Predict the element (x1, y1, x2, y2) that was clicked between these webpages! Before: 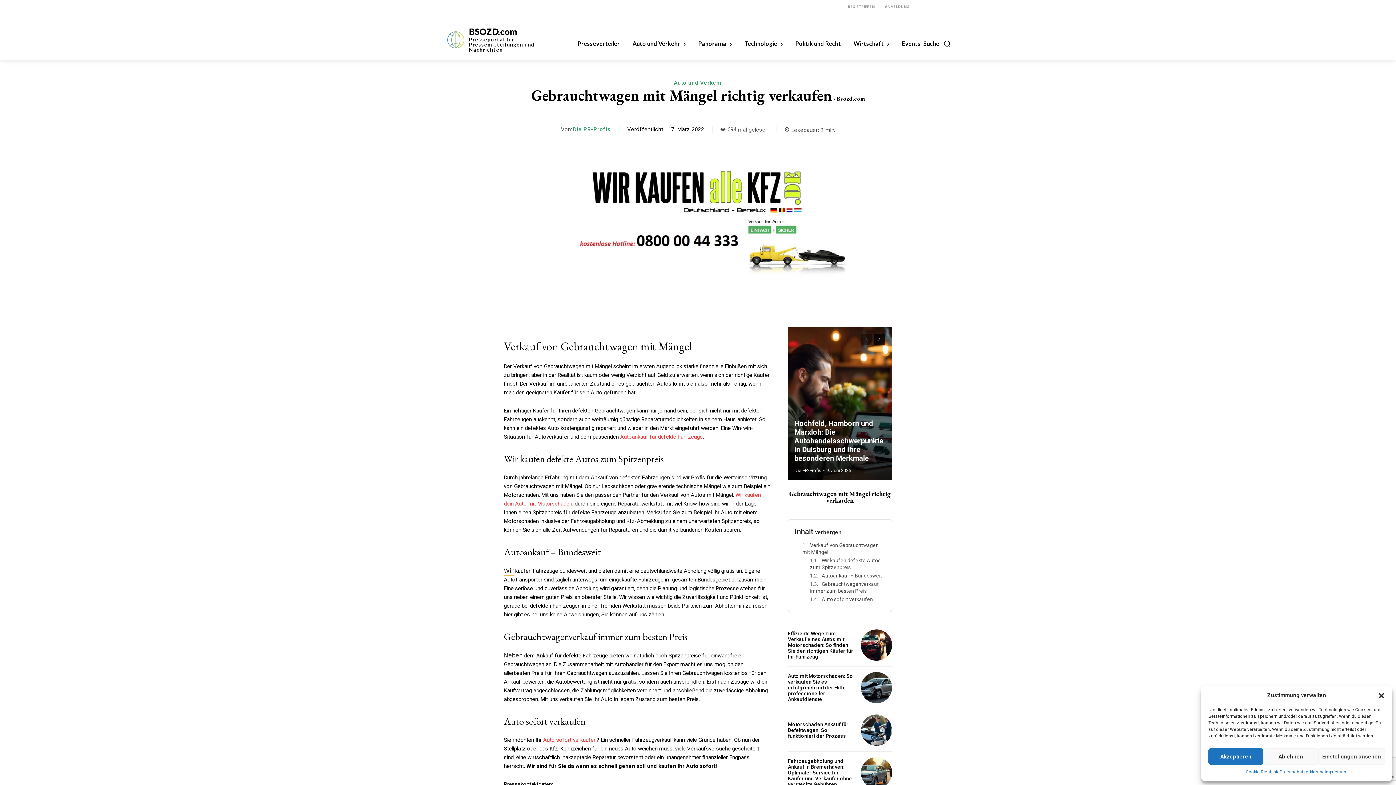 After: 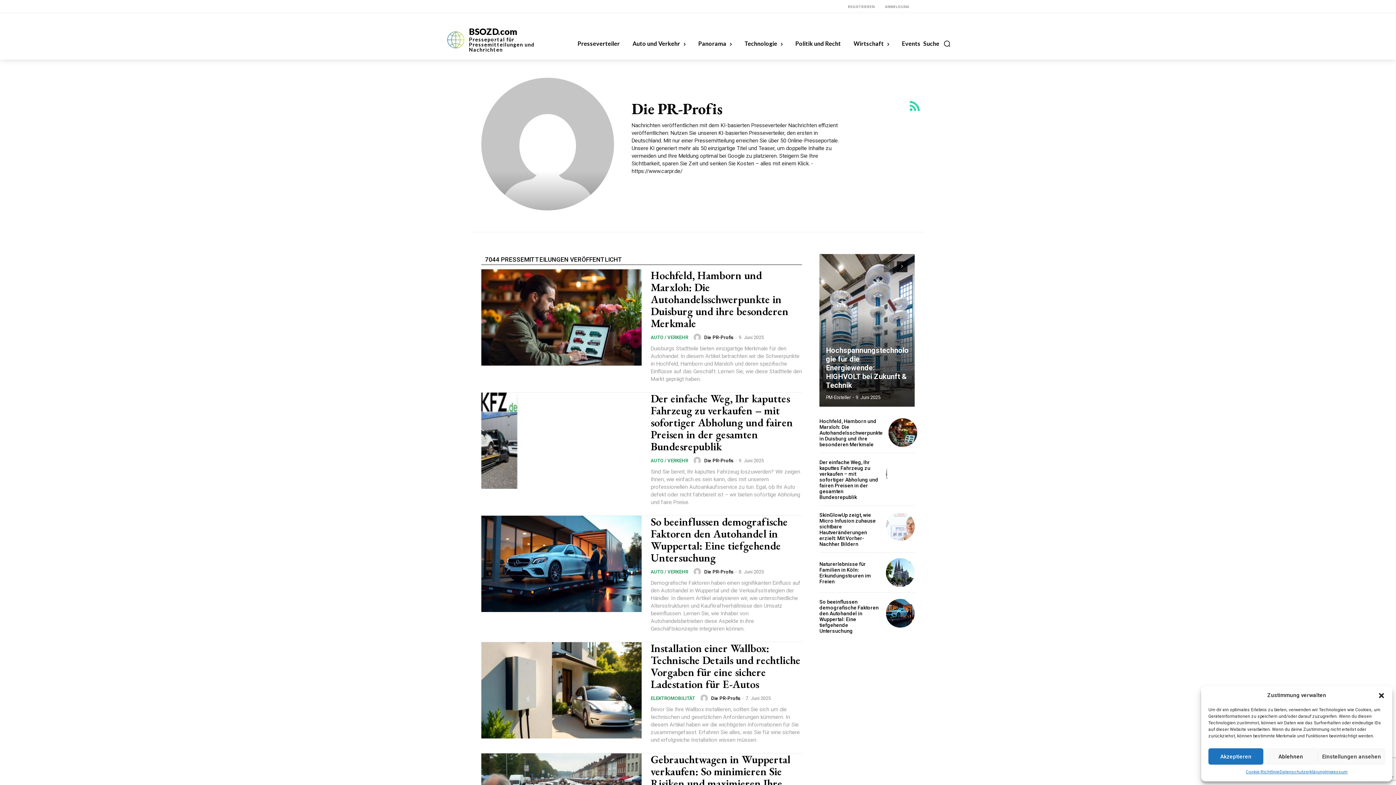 Action: bbox: (573, 126, 610, 132) label: Die PR-Profis